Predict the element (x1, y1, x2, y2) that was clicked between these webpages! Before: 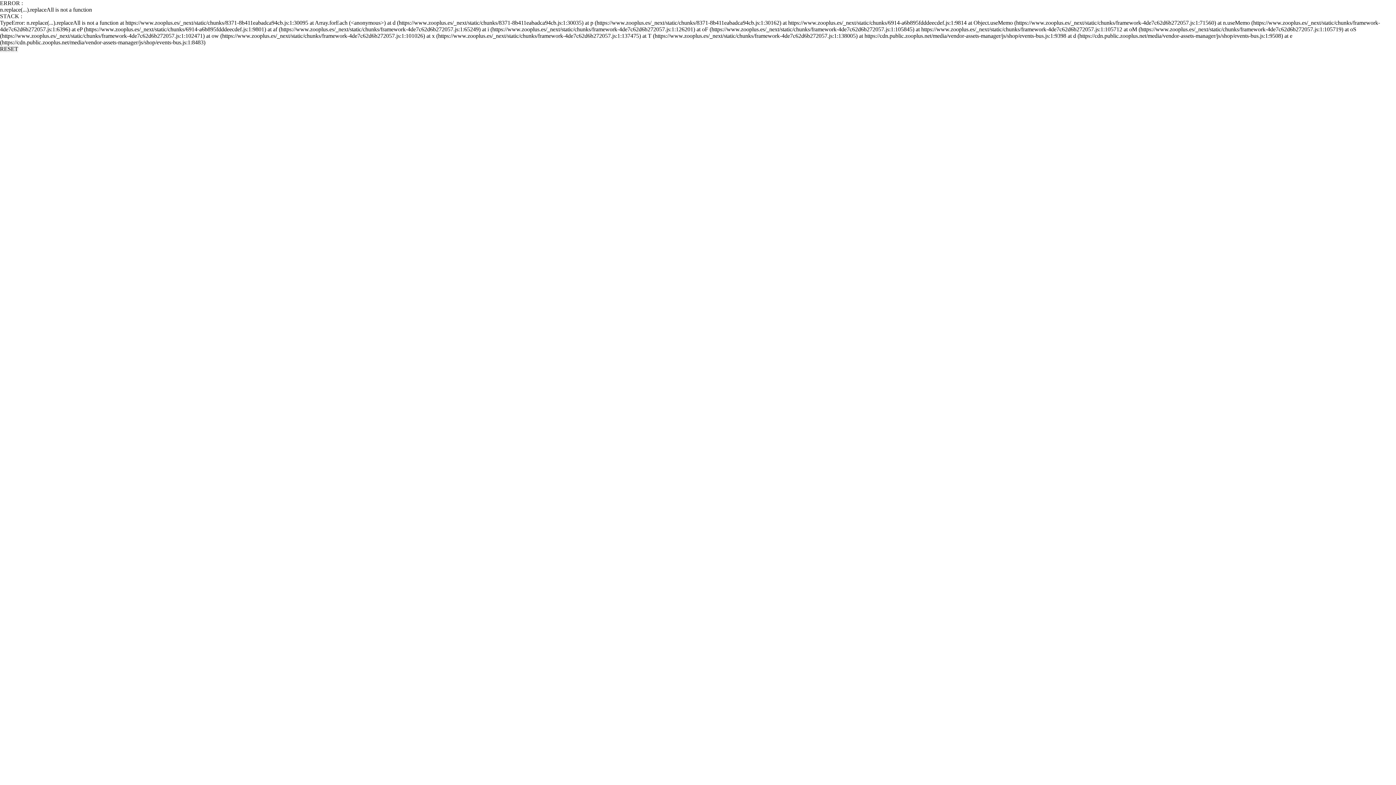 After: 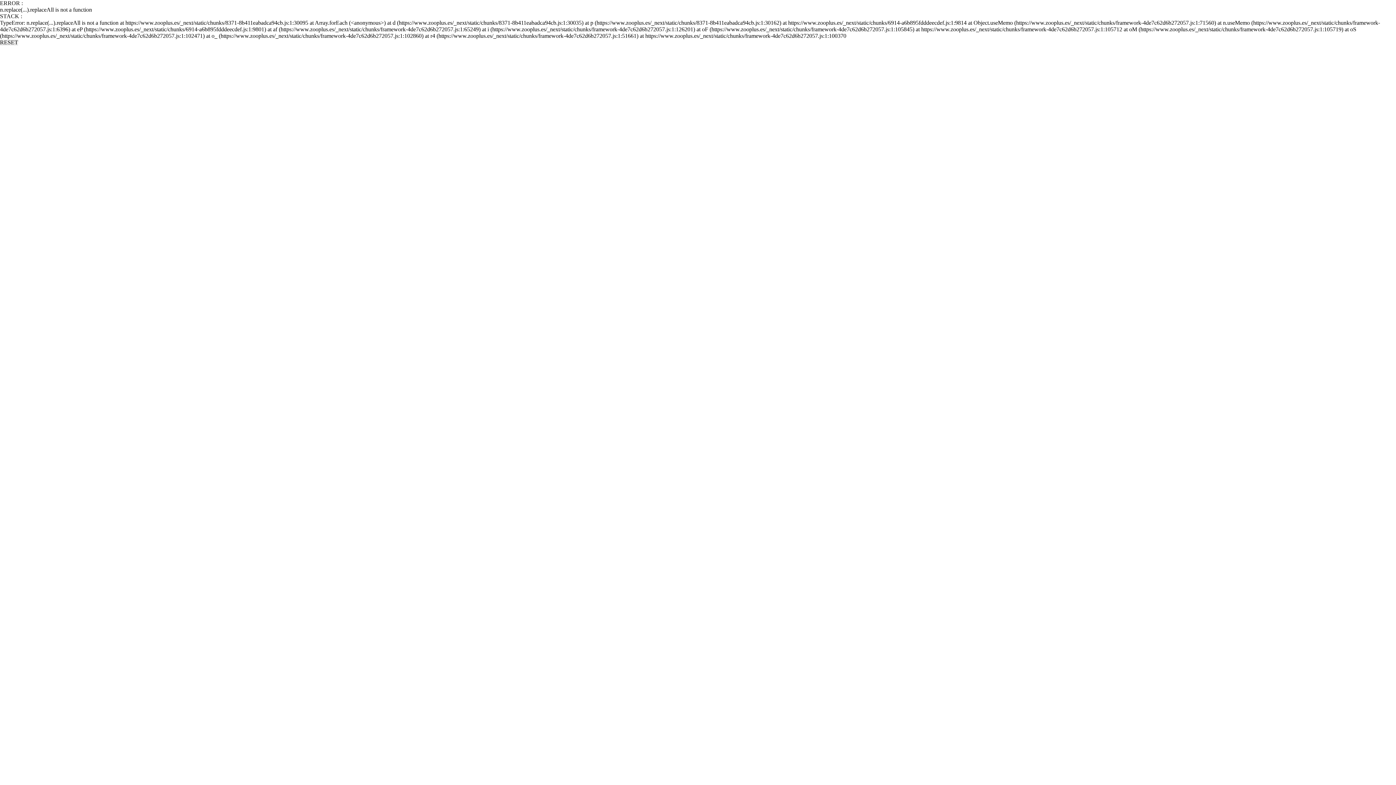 Action: bbox: (0, 45, 18, 52) label: RESET